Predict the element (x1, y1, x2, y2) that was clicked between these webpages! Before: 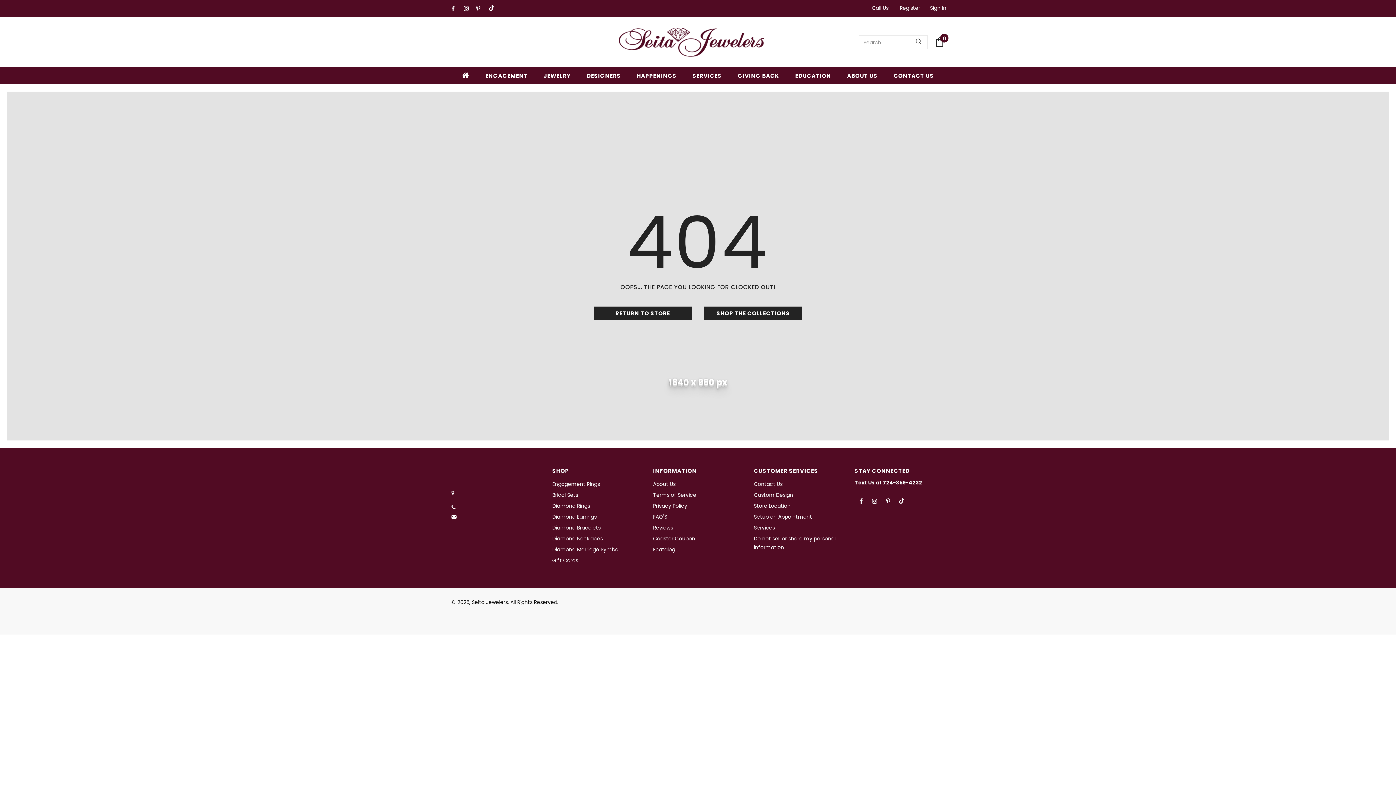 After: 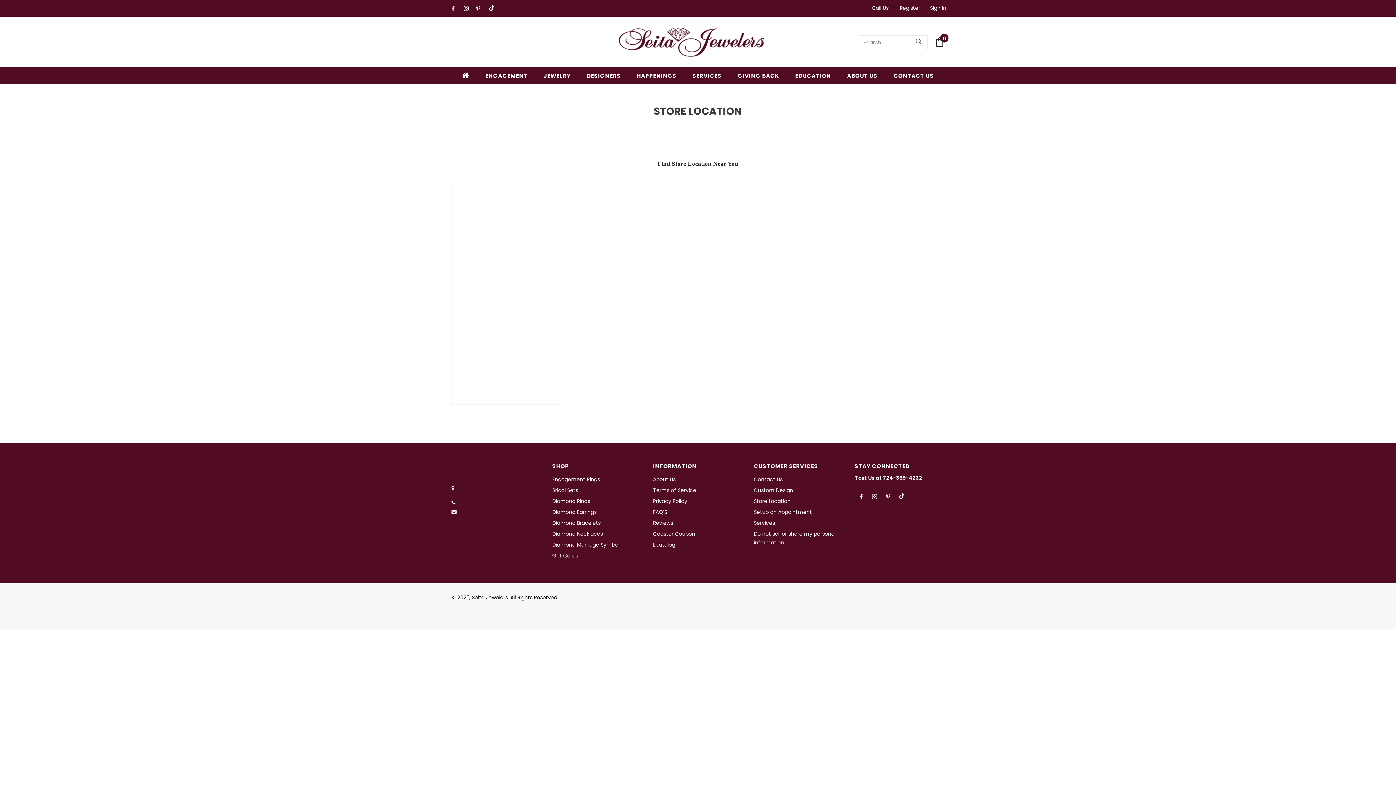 Action: label: Store Location bbox: (754, 500, 790, 511)